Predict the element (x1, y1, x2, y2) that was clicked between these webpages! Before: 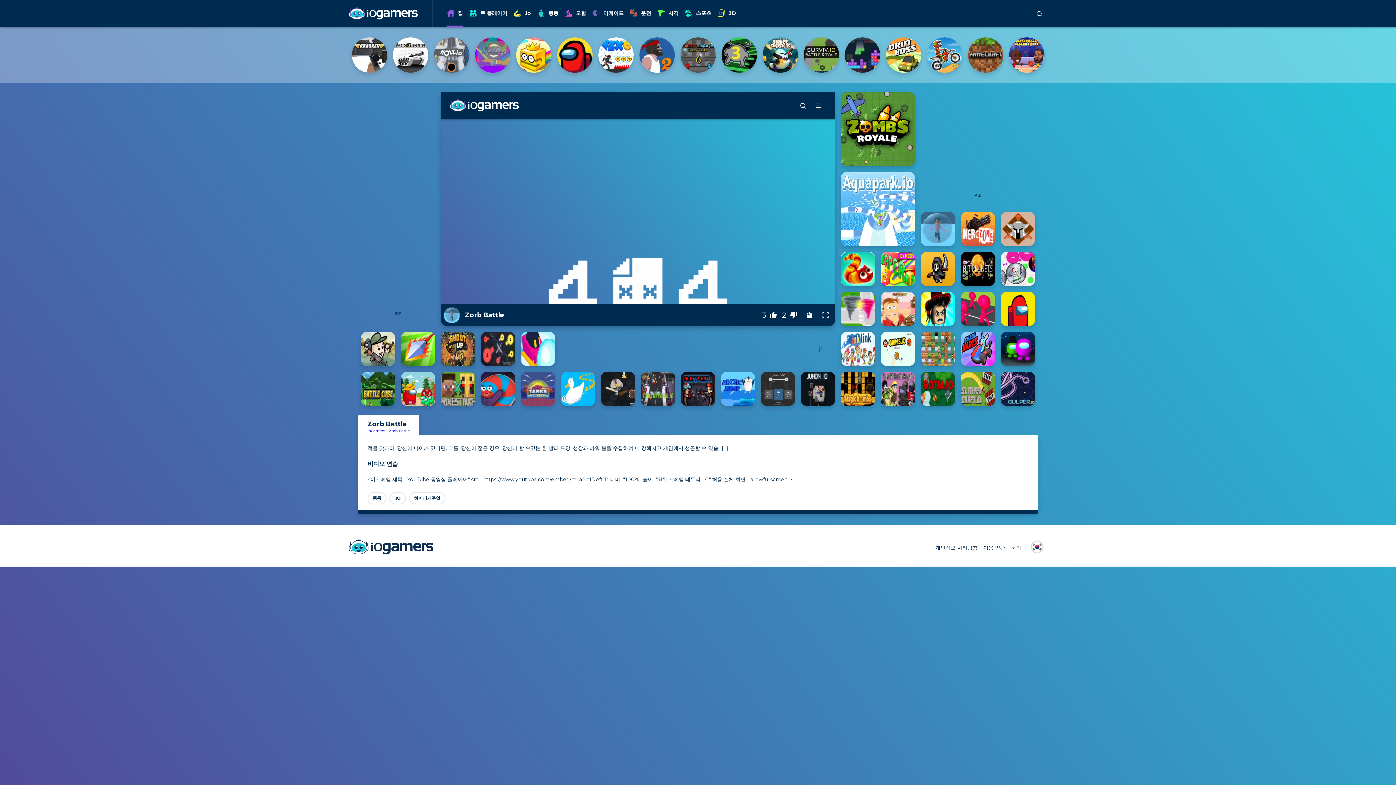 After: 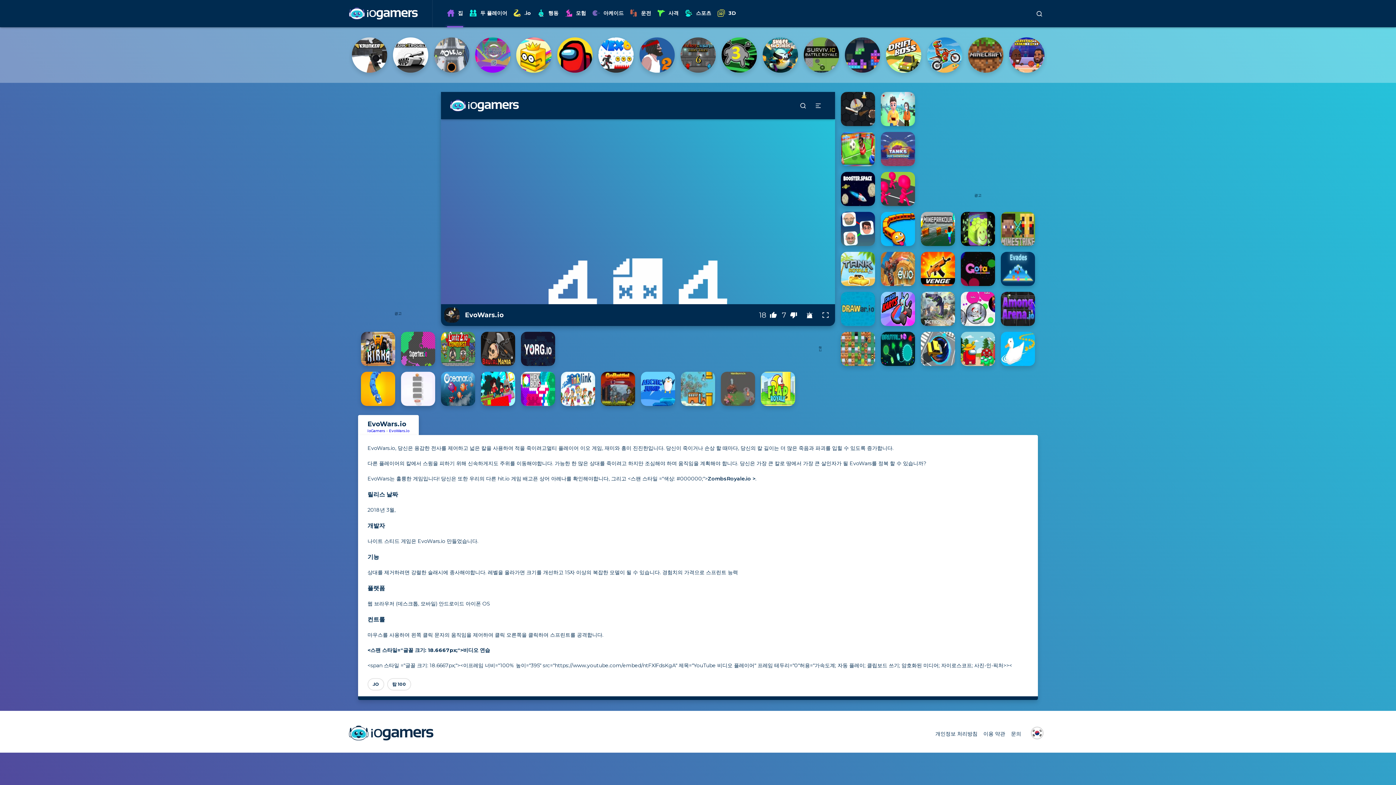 Action: label: EvoWars.io bbox: (601, 372, 635, 406)